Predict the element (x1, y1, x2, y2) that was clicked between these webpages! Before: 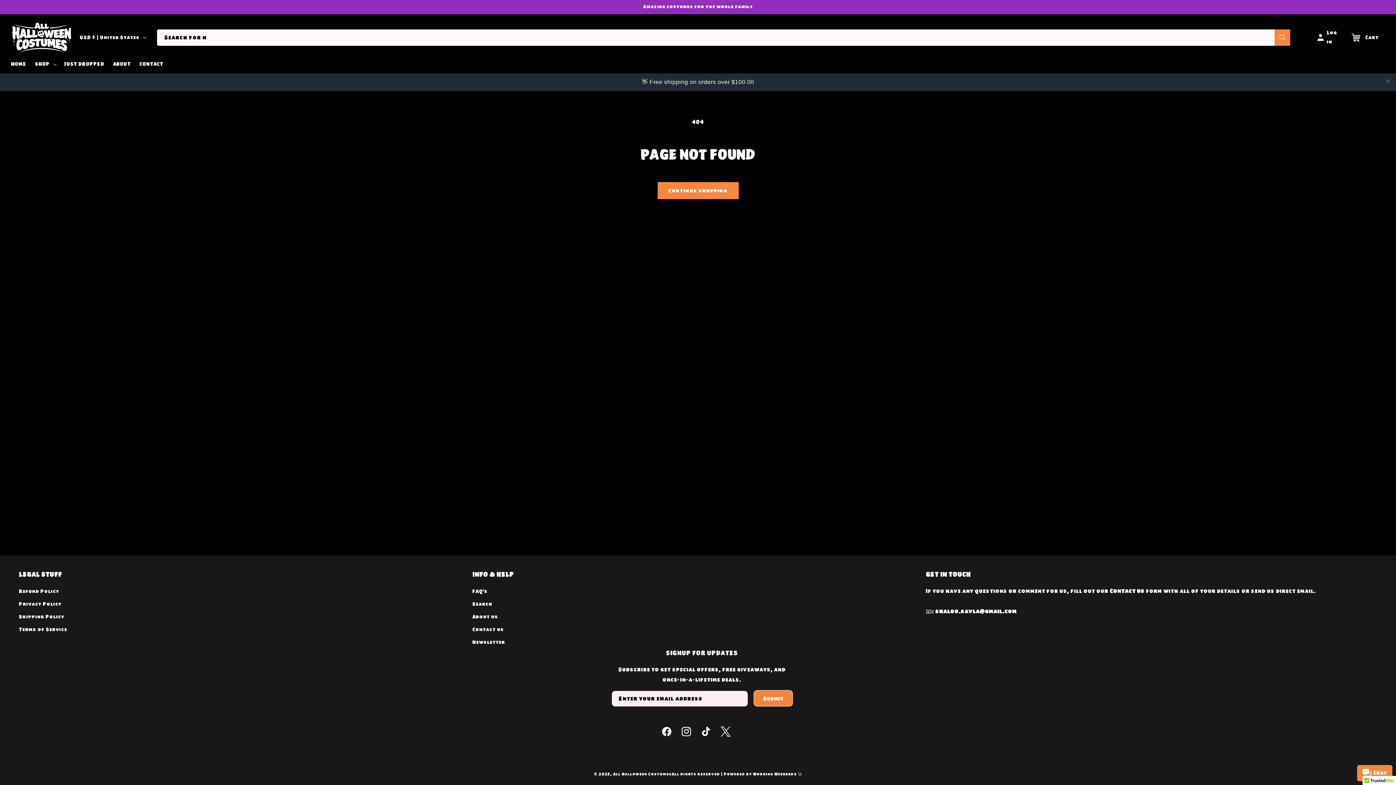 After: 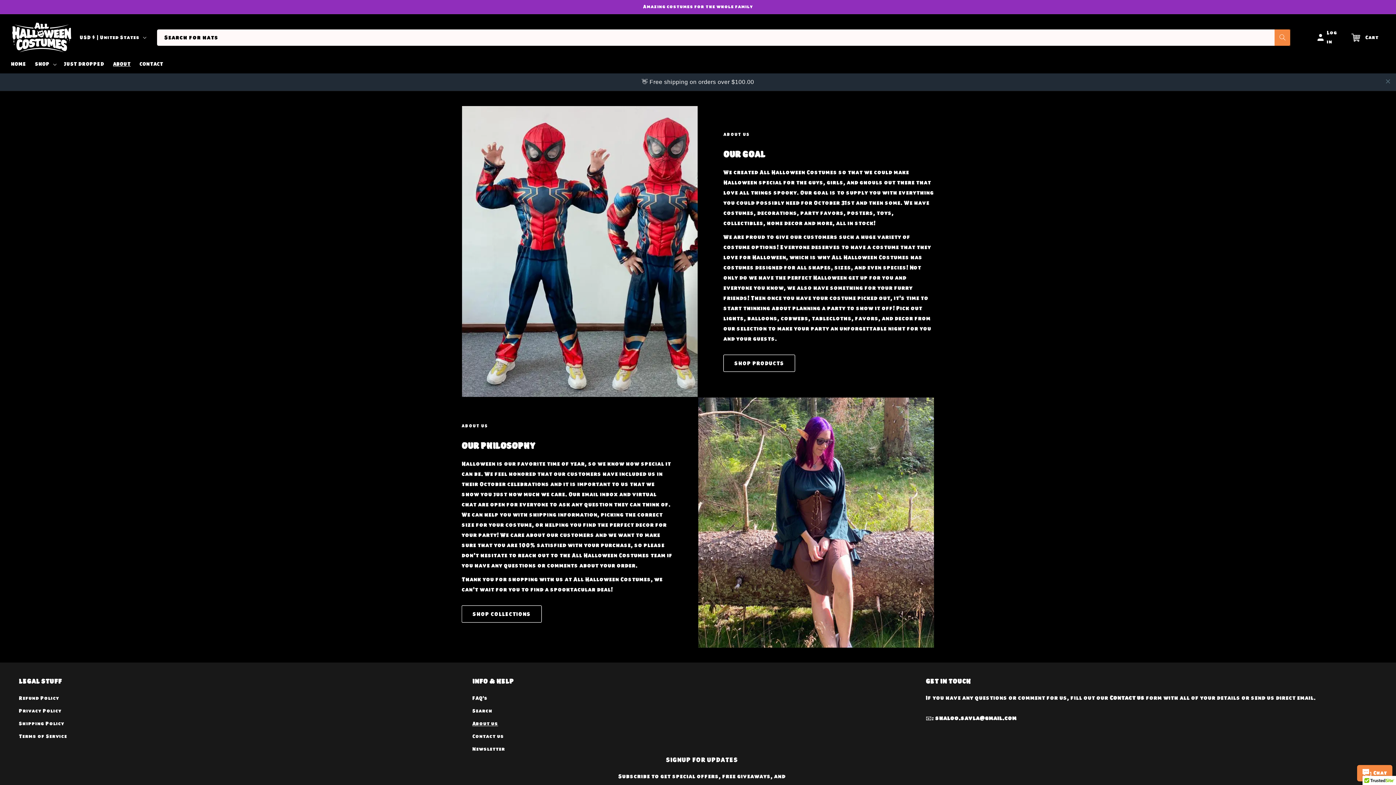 Action: label: About us bbox: (472, 610, 498, 623)